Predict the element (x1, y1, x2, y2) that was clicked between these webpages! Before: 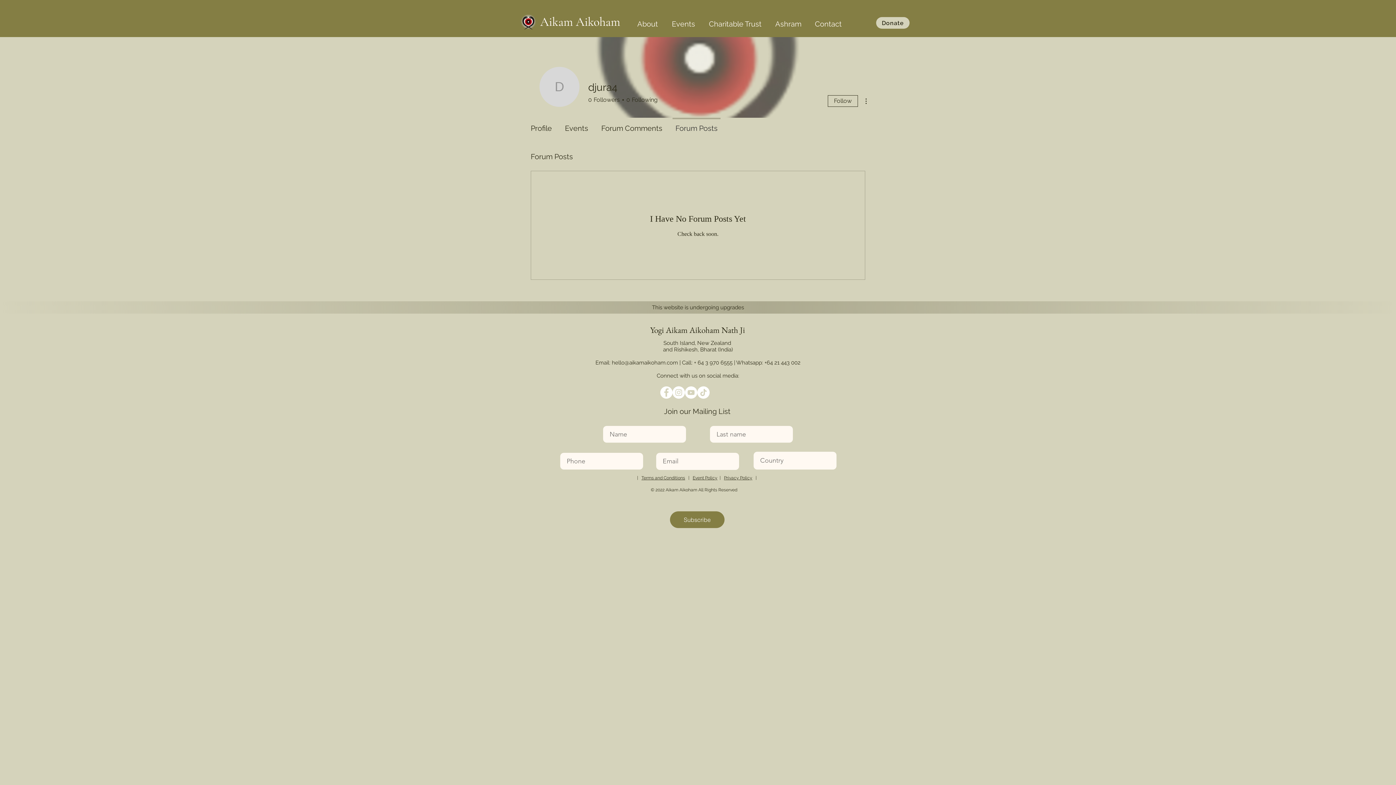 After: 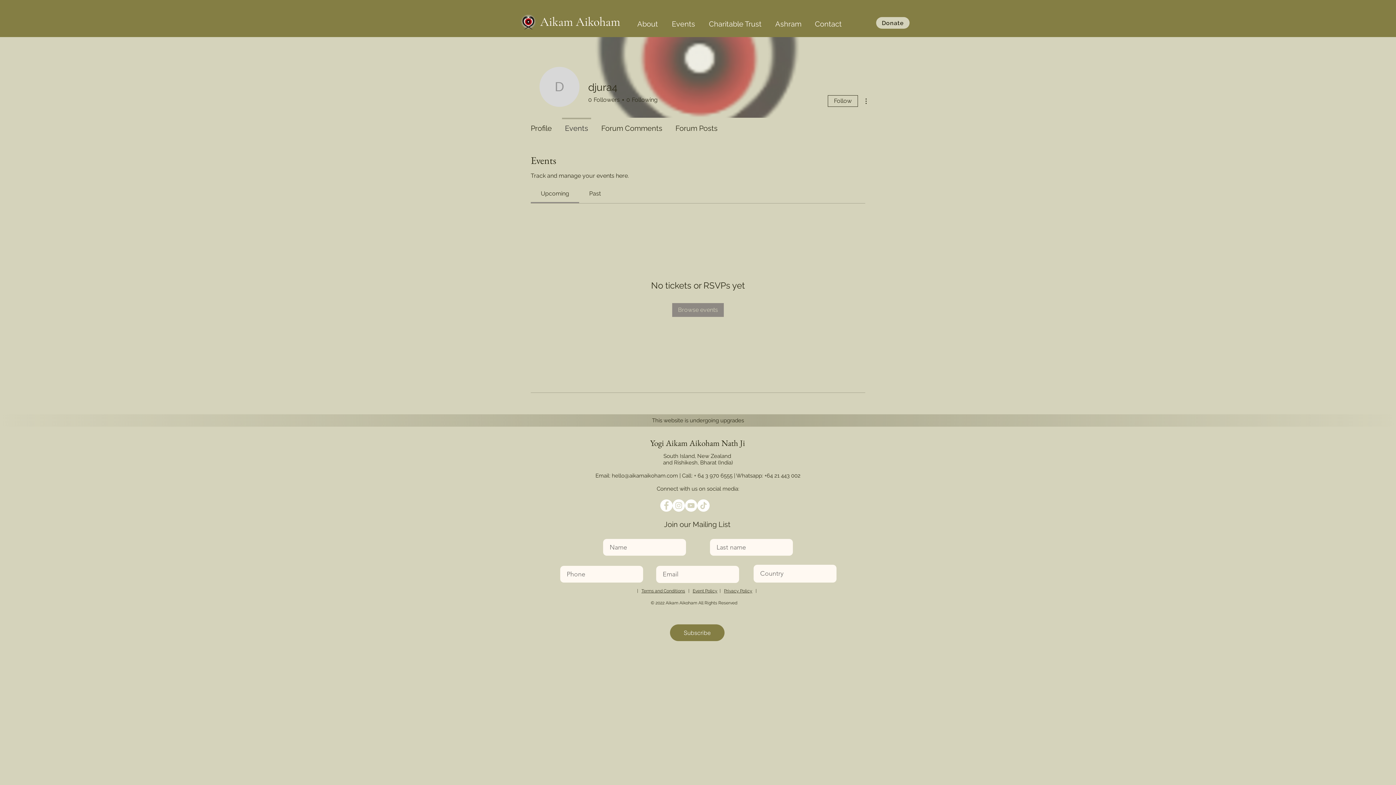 Action: label: Events bbox: (558, 117, 594, 132)